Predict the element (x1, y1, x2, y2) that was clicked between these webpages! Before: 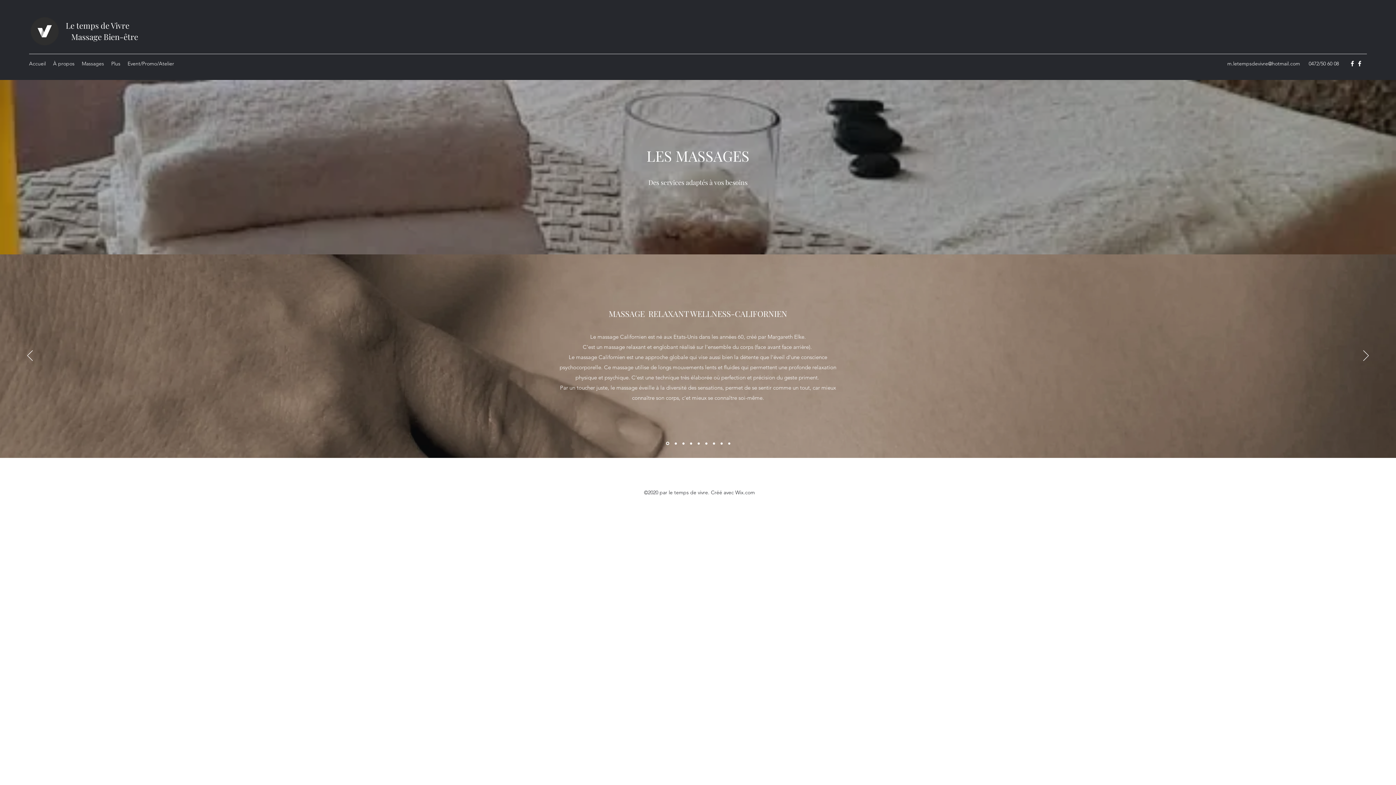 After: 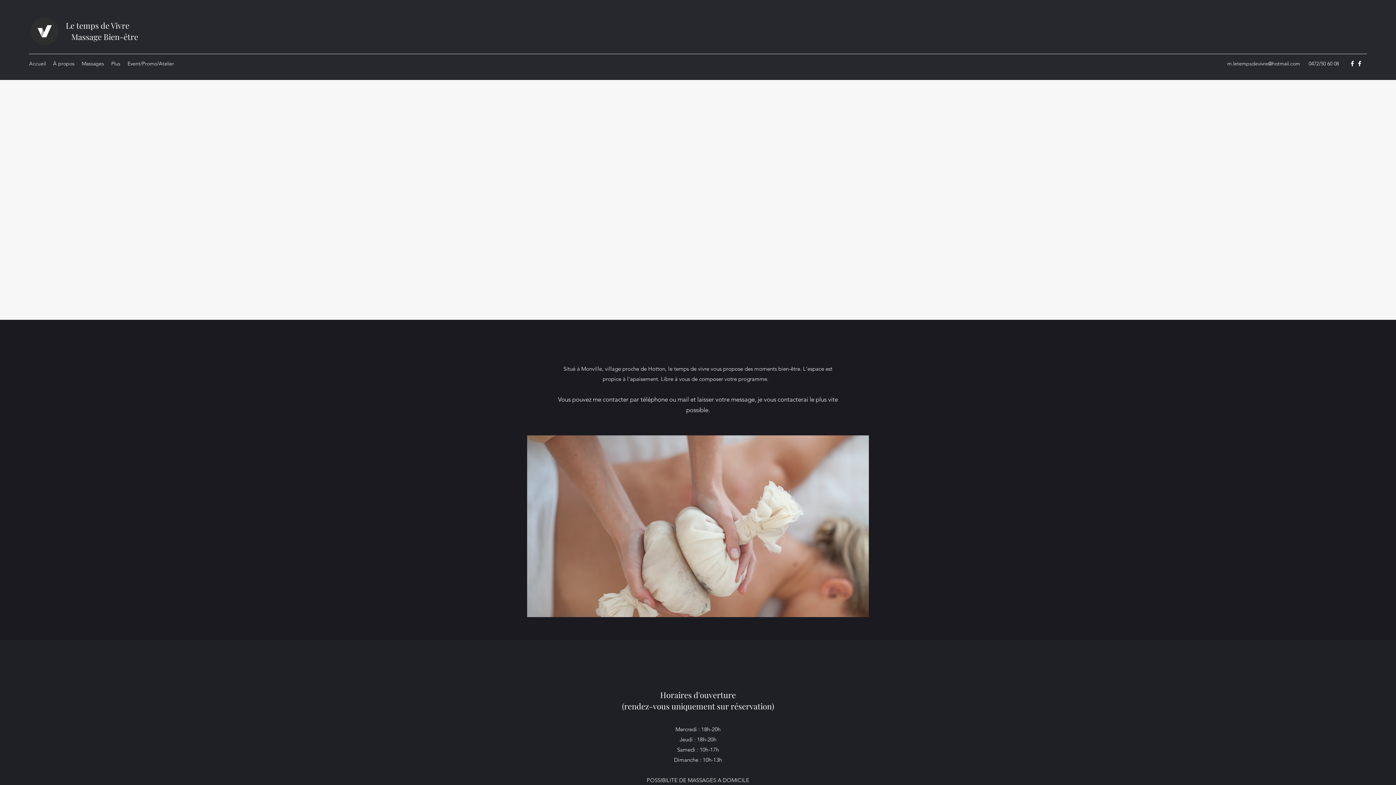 Action: bbox: (705, 442, 707, 444)